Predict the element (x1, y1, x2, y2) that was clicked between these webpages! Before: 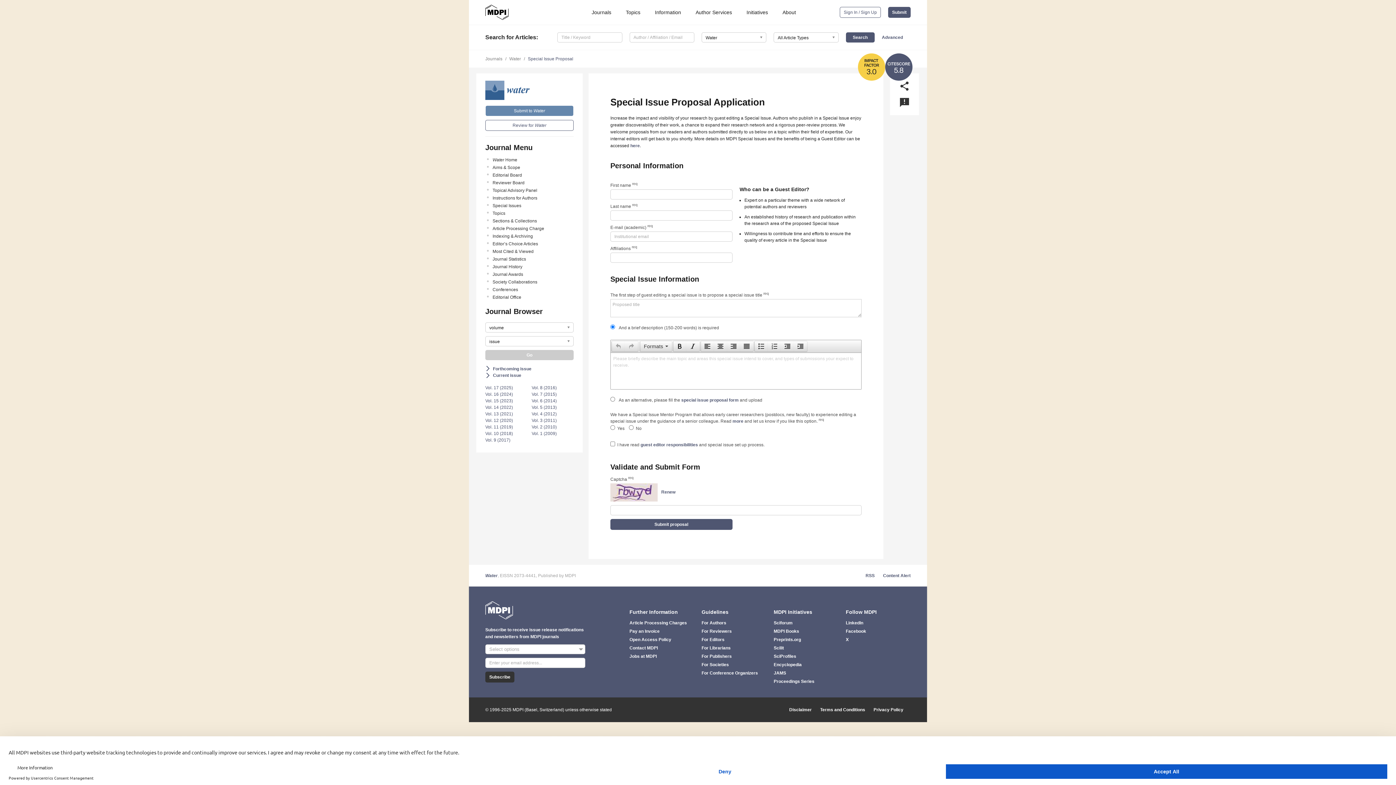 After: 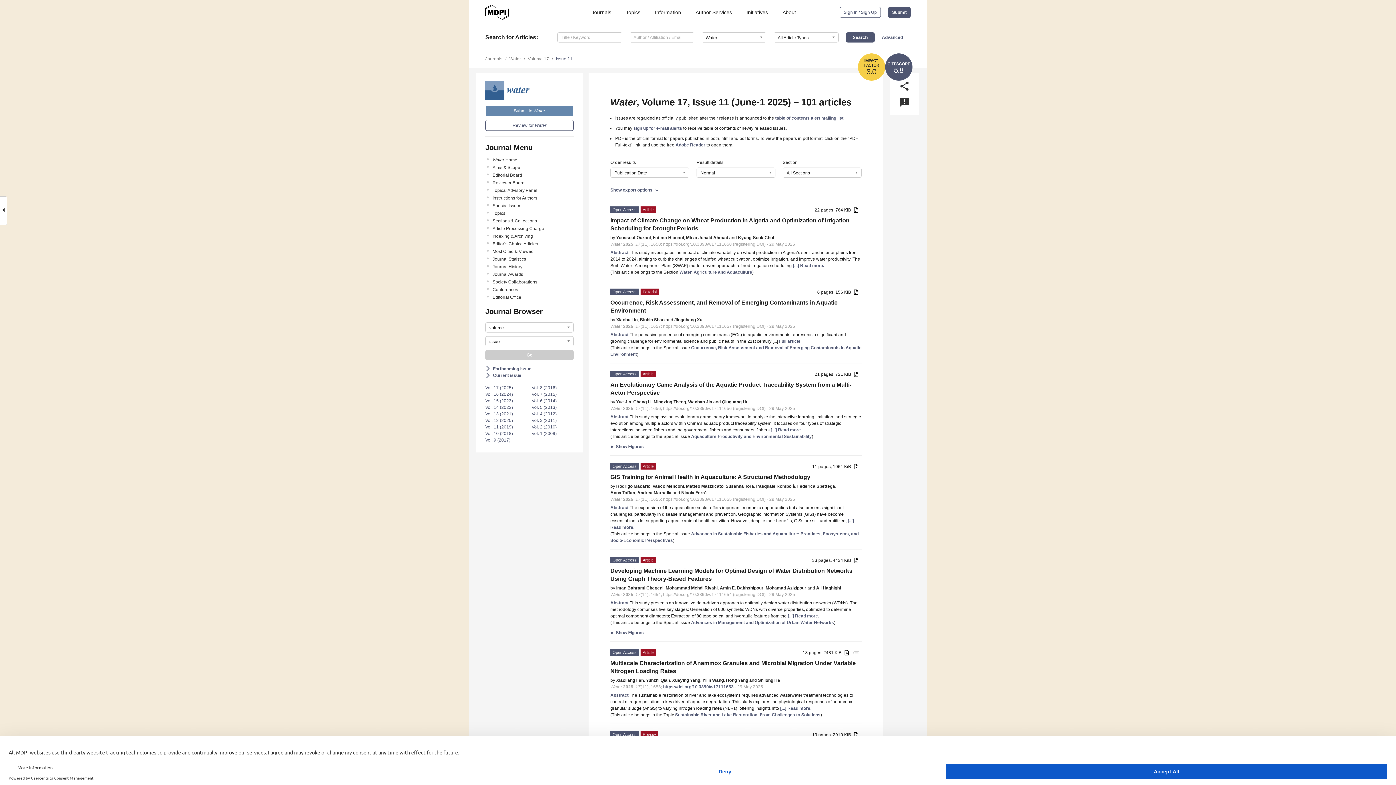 Action: label: arrow_forward_ios Forthcoming issue bbox: (485, 366, 531, 371)